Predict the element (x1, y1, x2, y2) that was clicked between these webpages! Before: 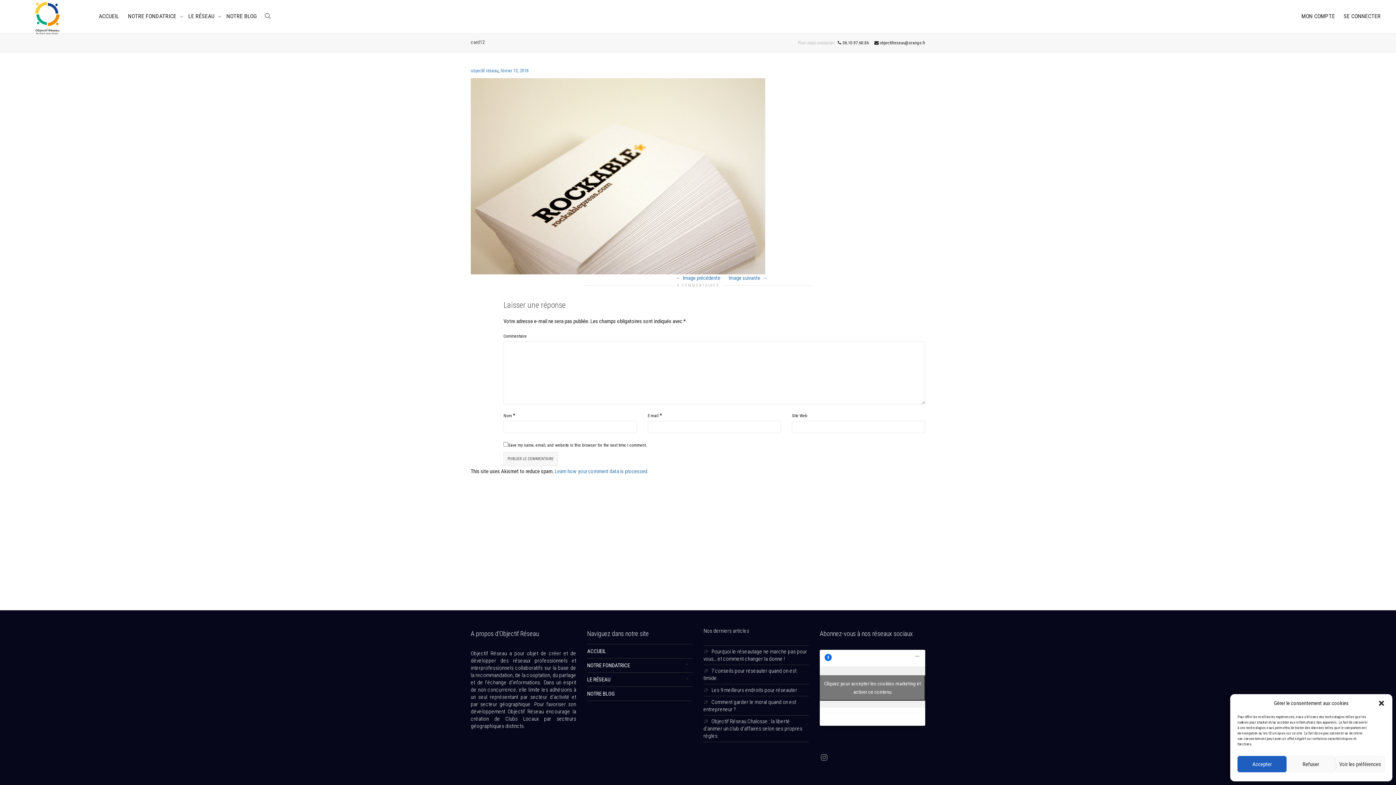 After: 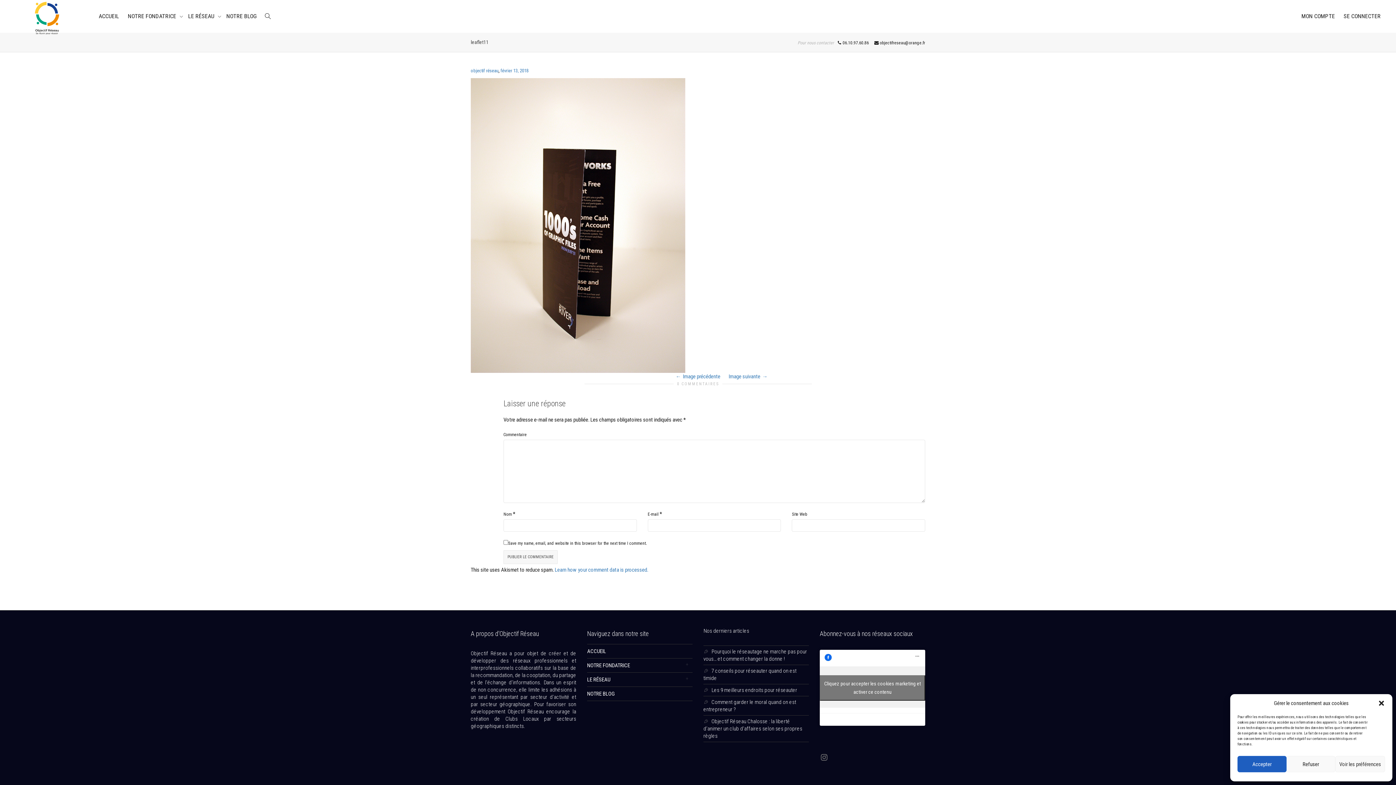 Action: bbox: (725, 274, 771, 281) label: Image suivante